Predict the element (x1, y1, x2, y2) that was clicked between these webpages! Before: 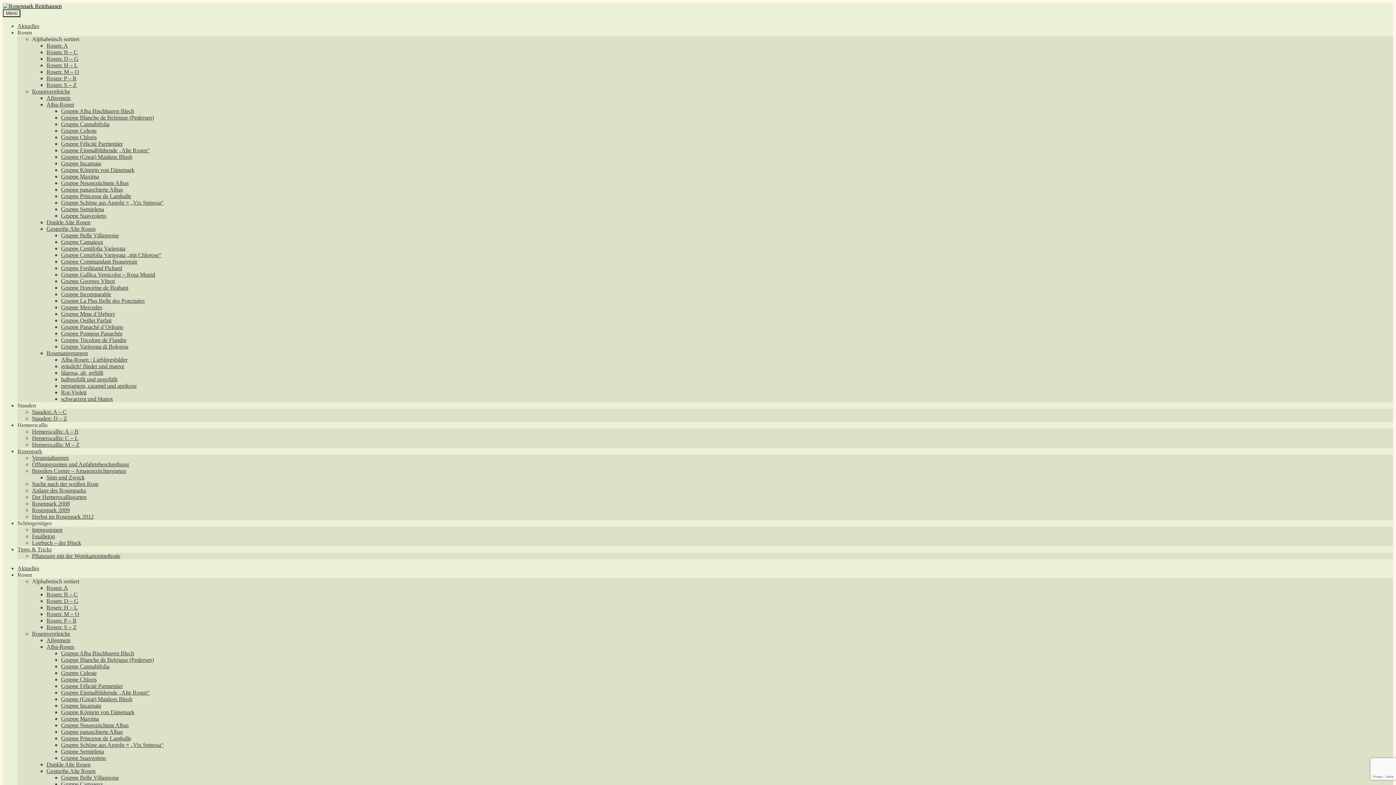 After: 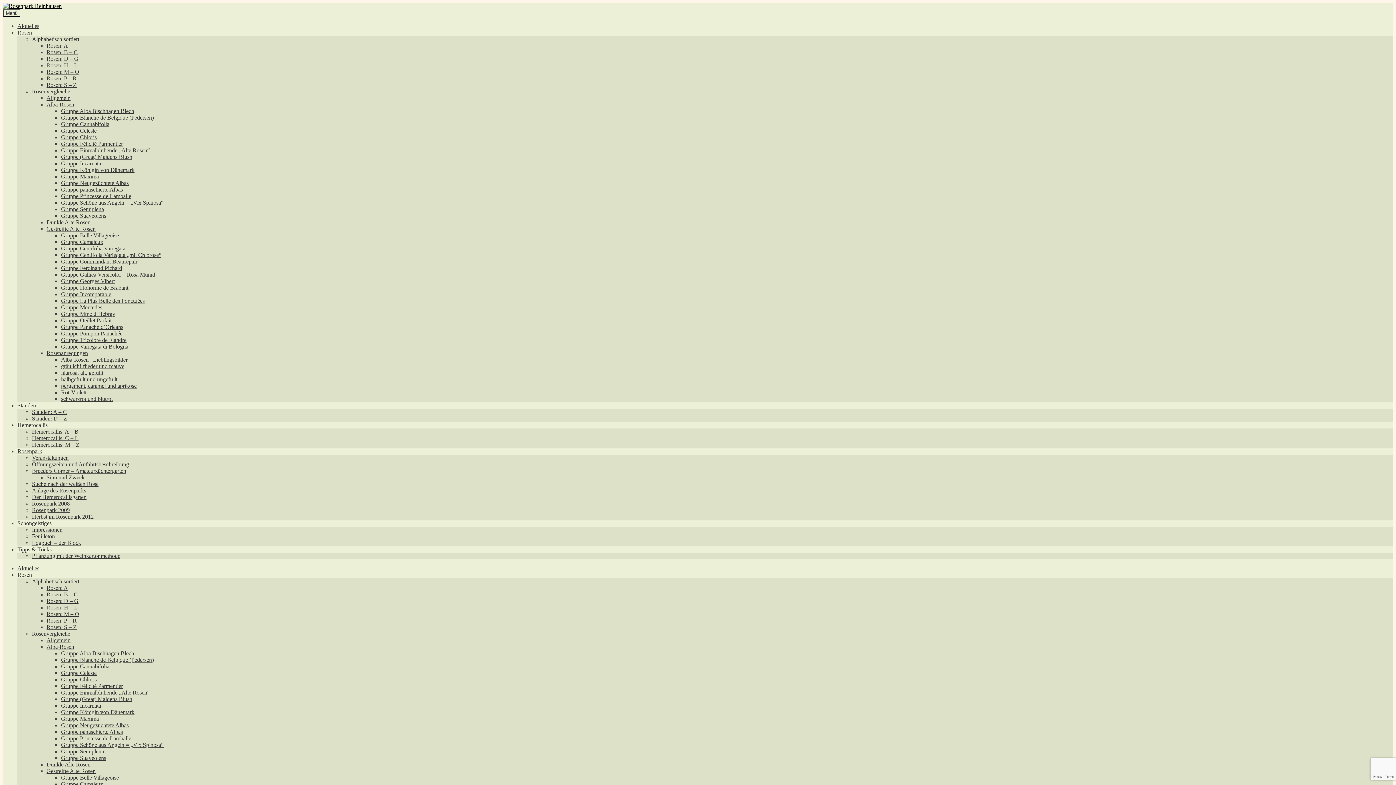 Action: label: Rosen: H – L bbox: (46, 62, 77, 68)